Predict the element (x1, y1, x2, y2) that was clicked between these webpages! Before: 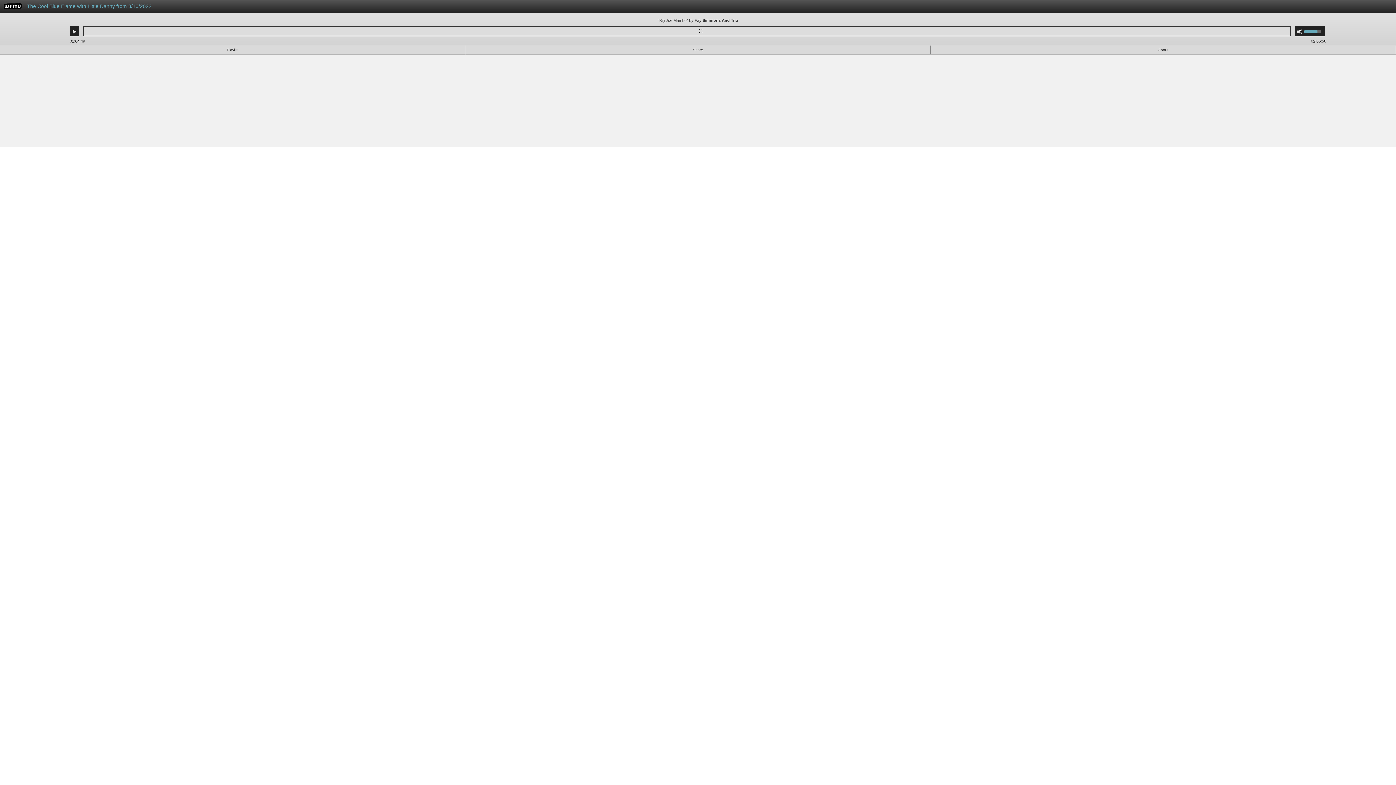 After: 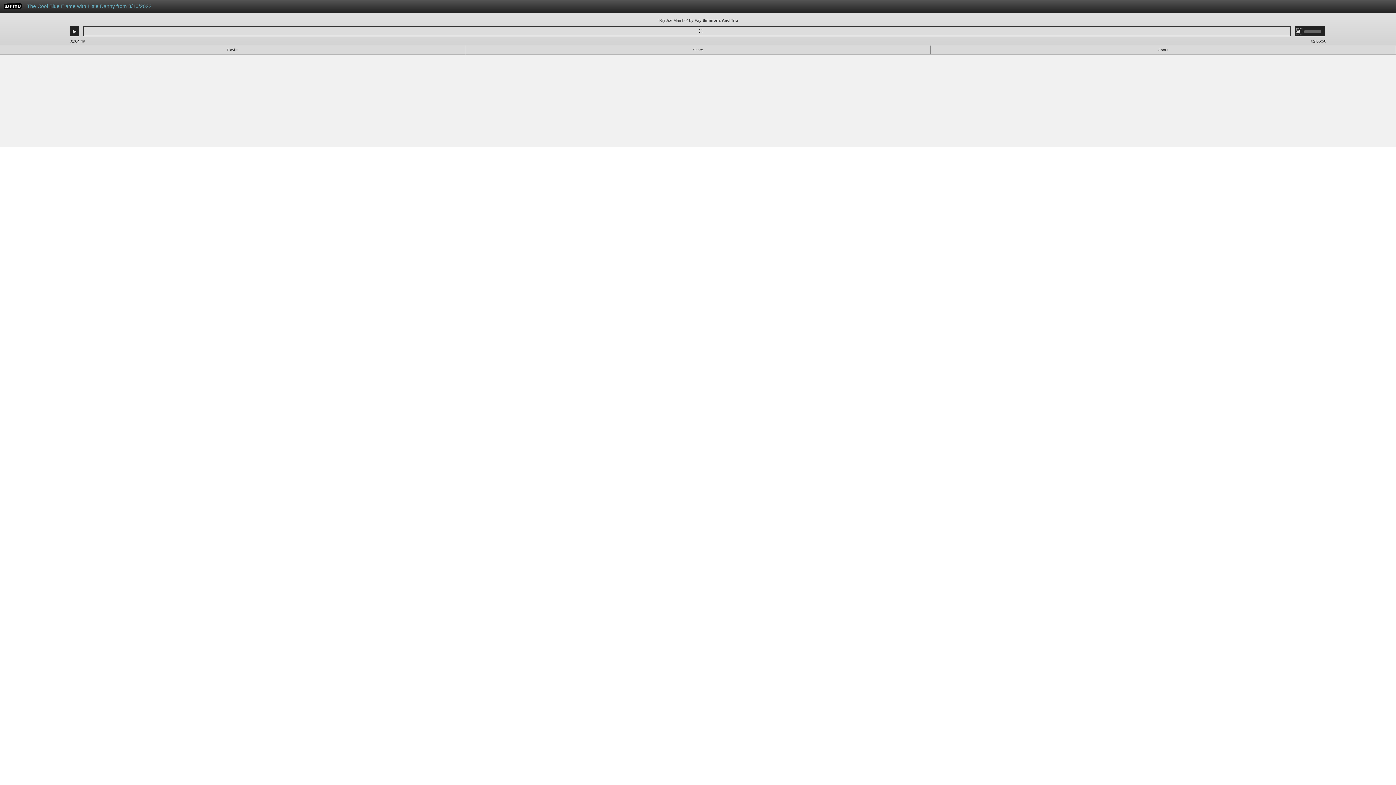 Action: label: Mute bbox: (1297, 28, 1302, 34)